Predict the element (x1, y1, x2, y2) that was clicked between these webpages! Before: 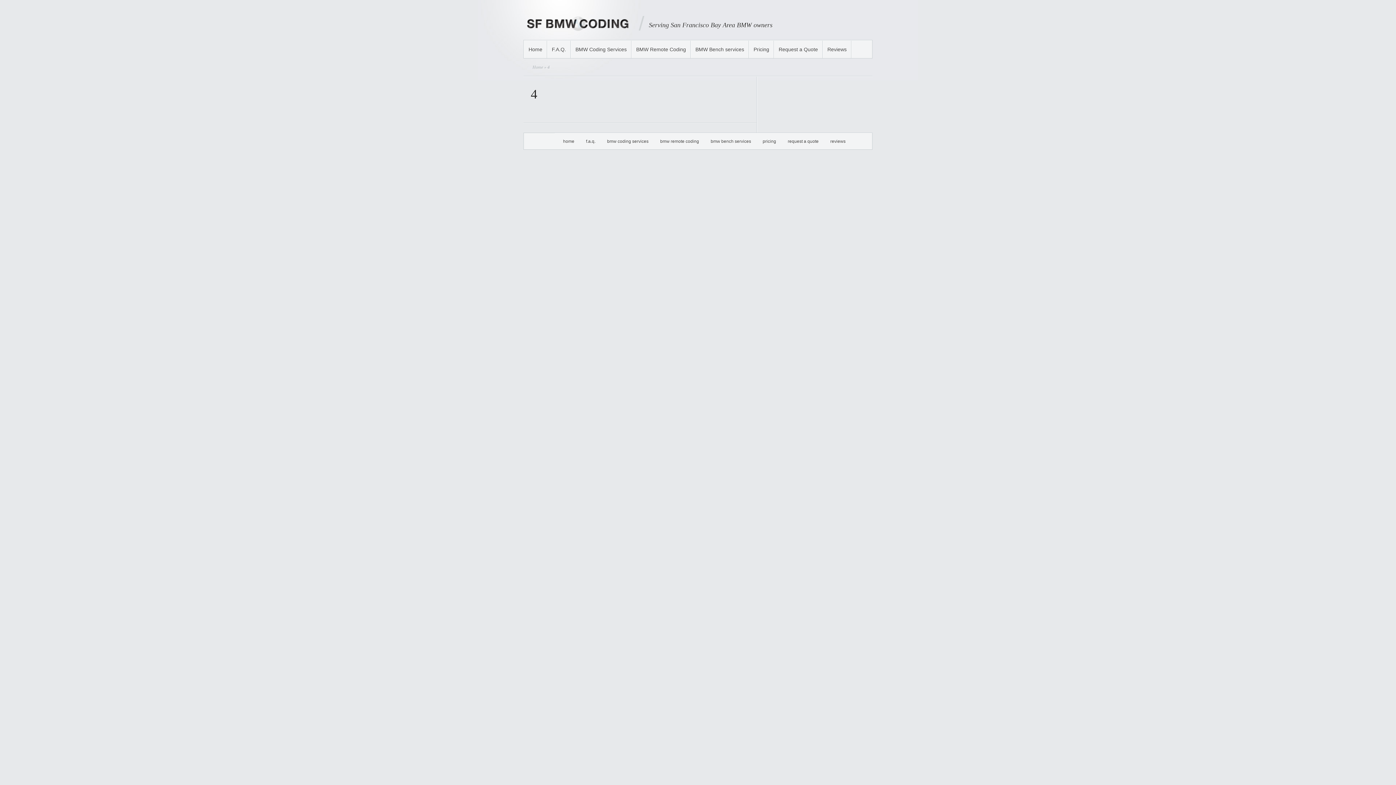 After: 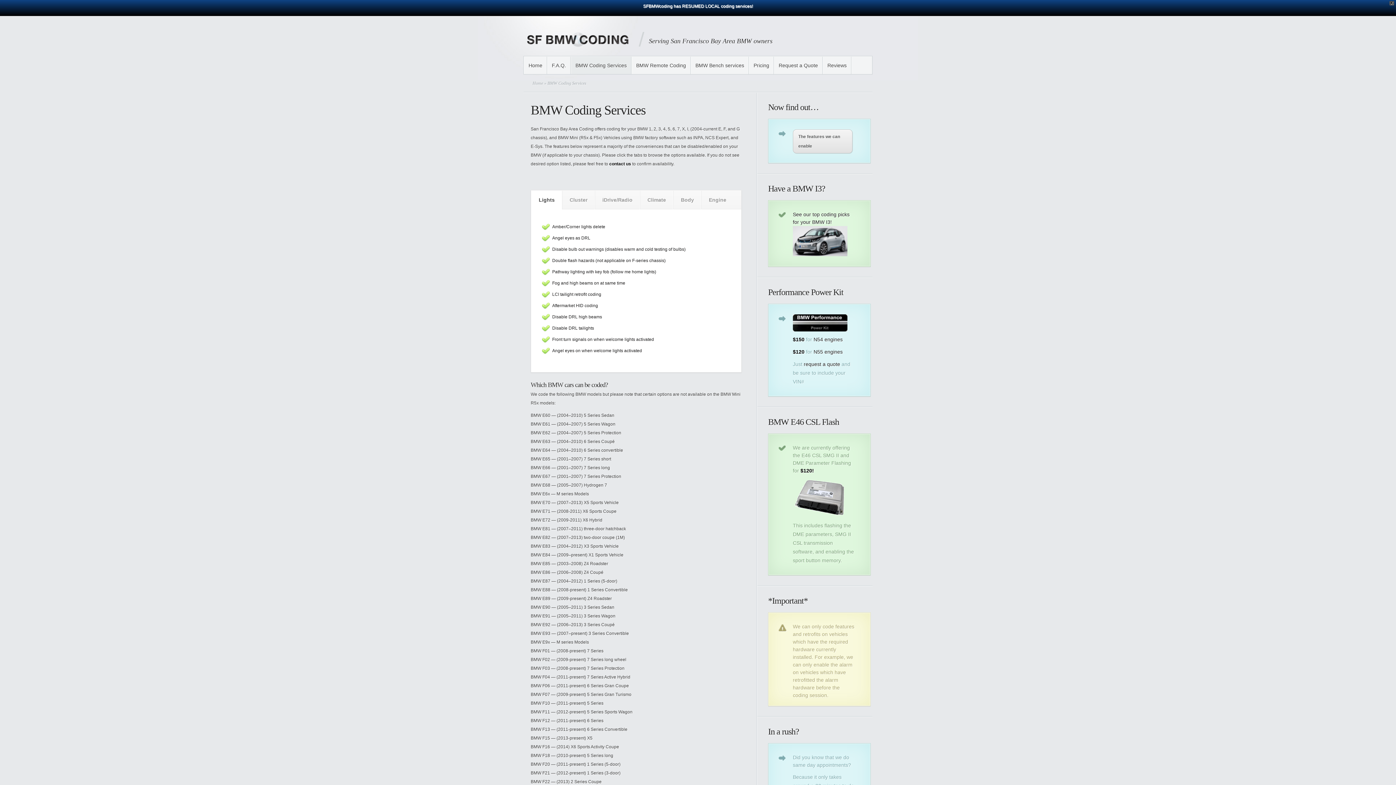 Action: bbox: (607, 138, 652, 144) label: bmw coding services